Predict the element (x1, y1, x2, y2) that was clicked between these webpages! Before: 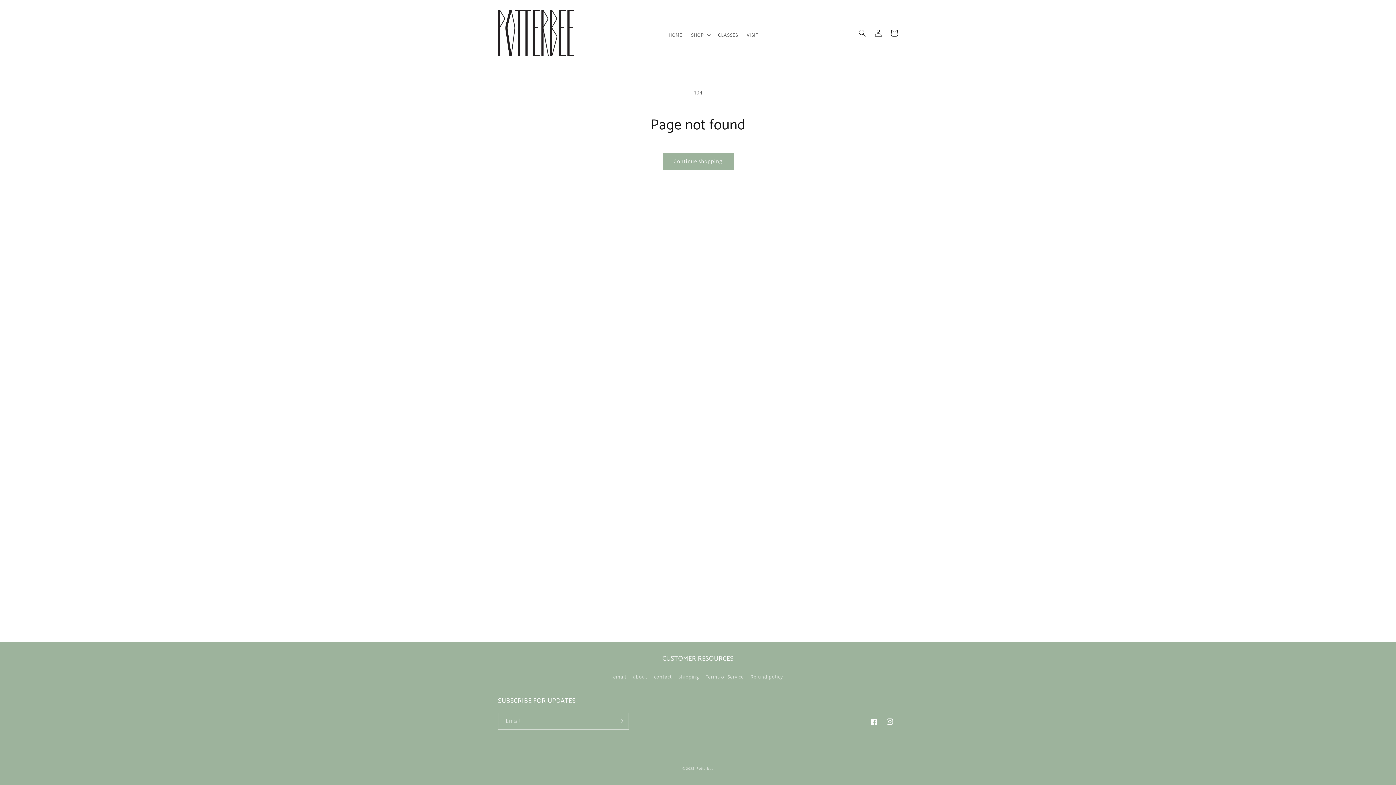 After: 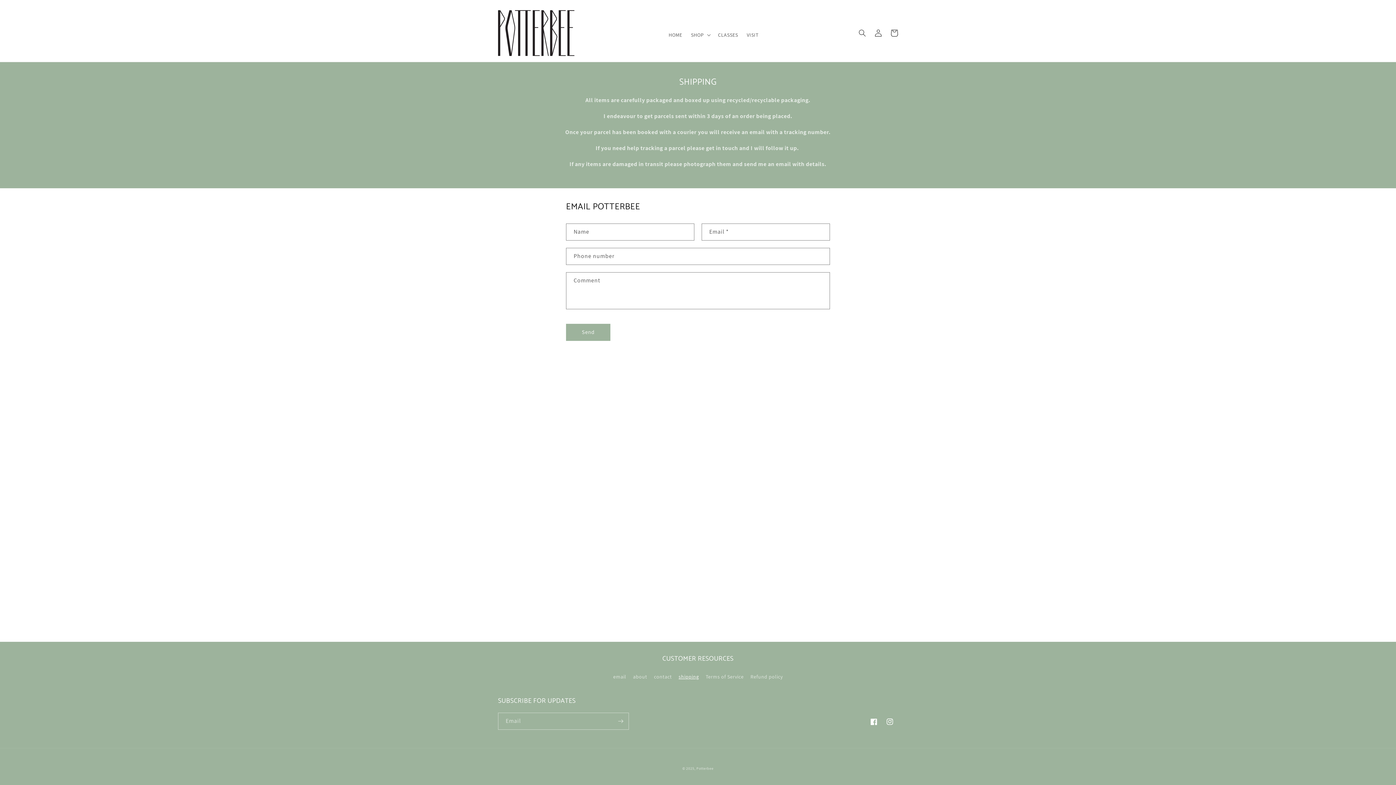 Action: label: shipping bbox: (678, 670, 699, 683)